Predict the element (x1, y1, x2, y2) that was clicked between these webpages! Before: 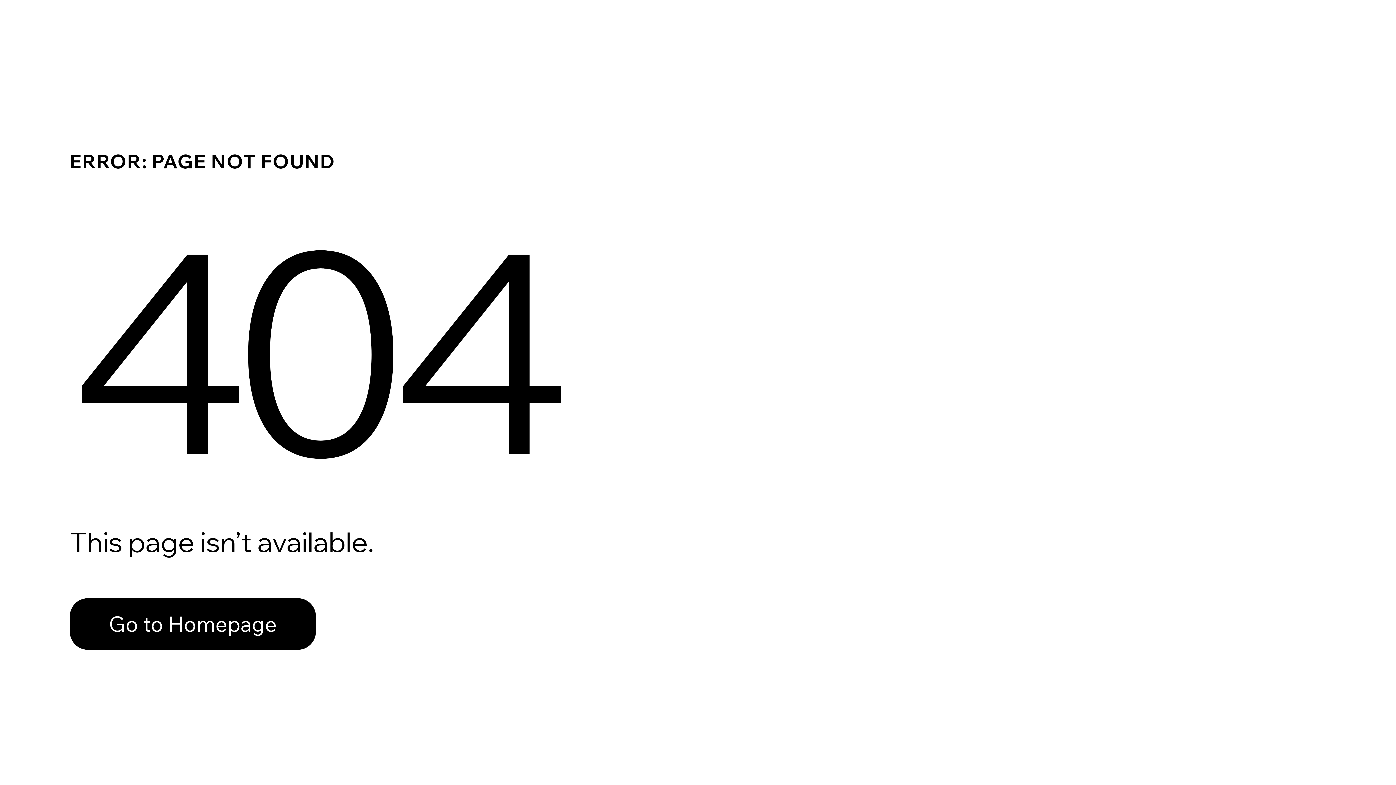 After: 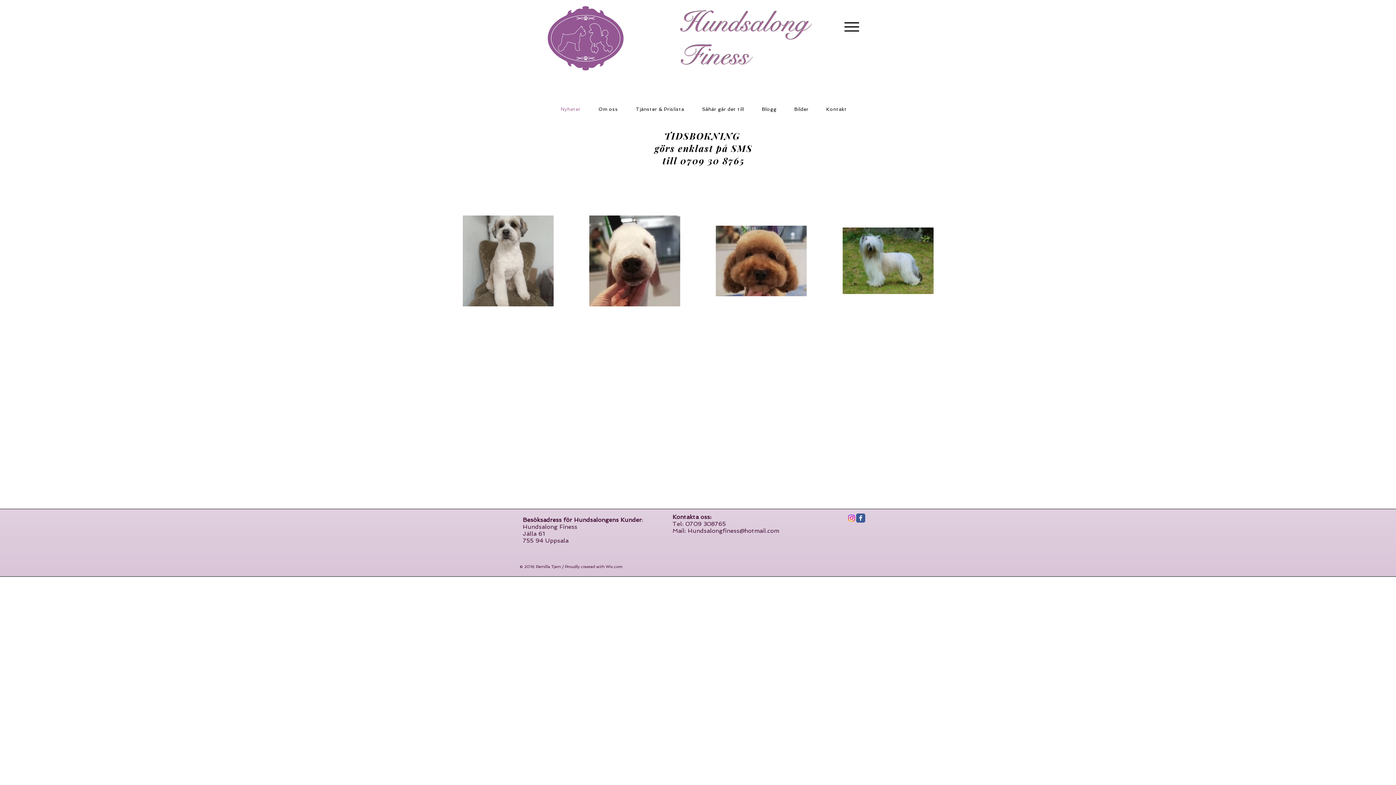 Action: label: Go to Homepage bbox: (69, 598, 316, 650)